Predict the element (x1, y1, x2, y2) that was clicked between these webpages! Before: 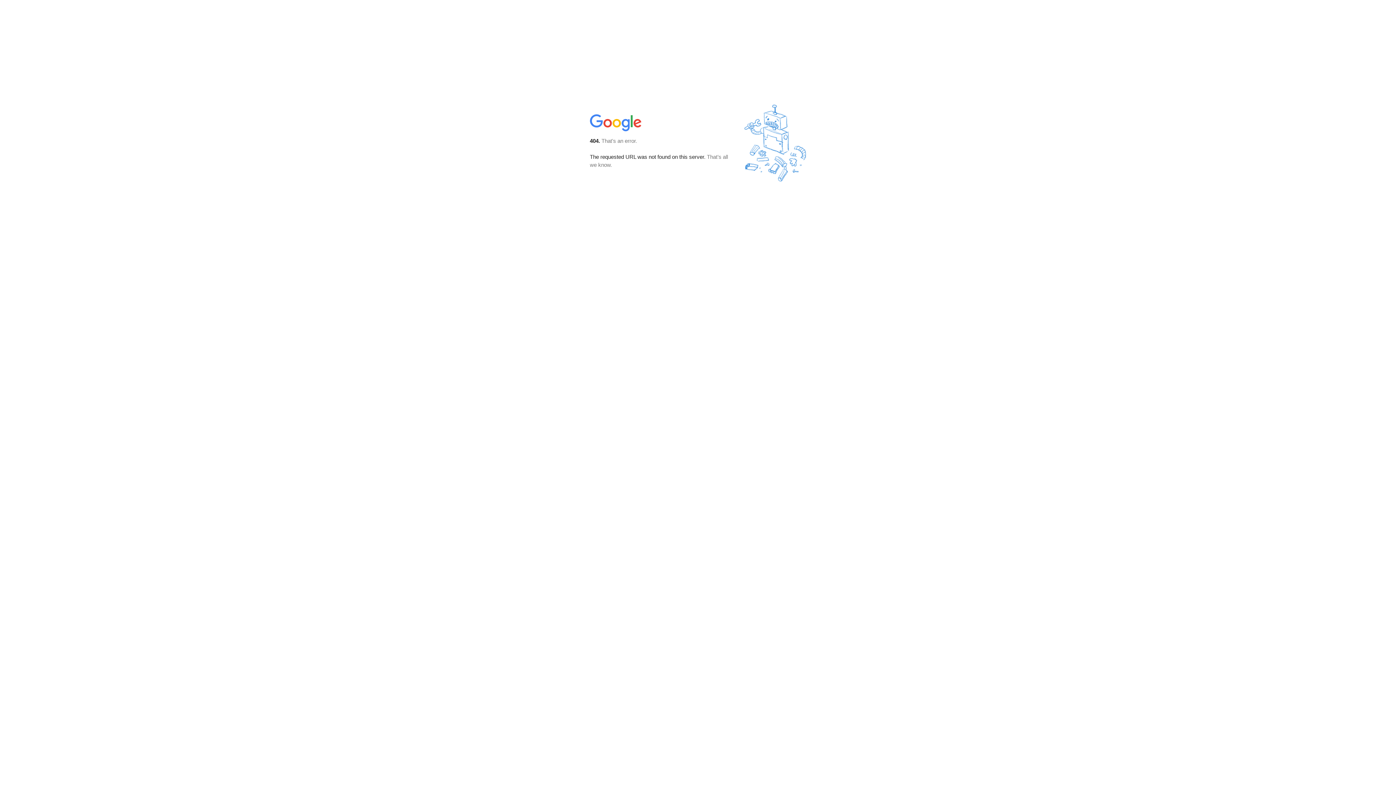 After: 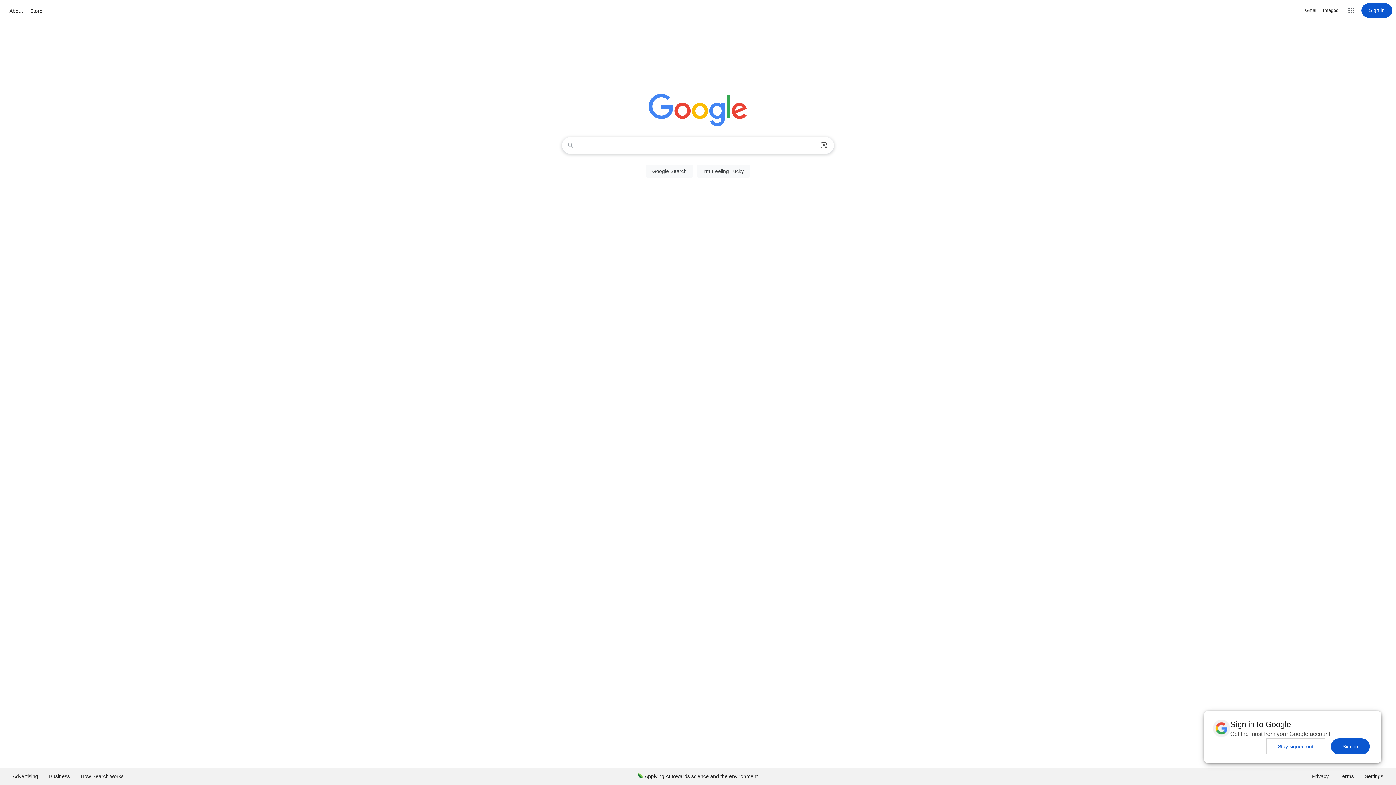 Action: bbox: (590, 127, 642, 134)